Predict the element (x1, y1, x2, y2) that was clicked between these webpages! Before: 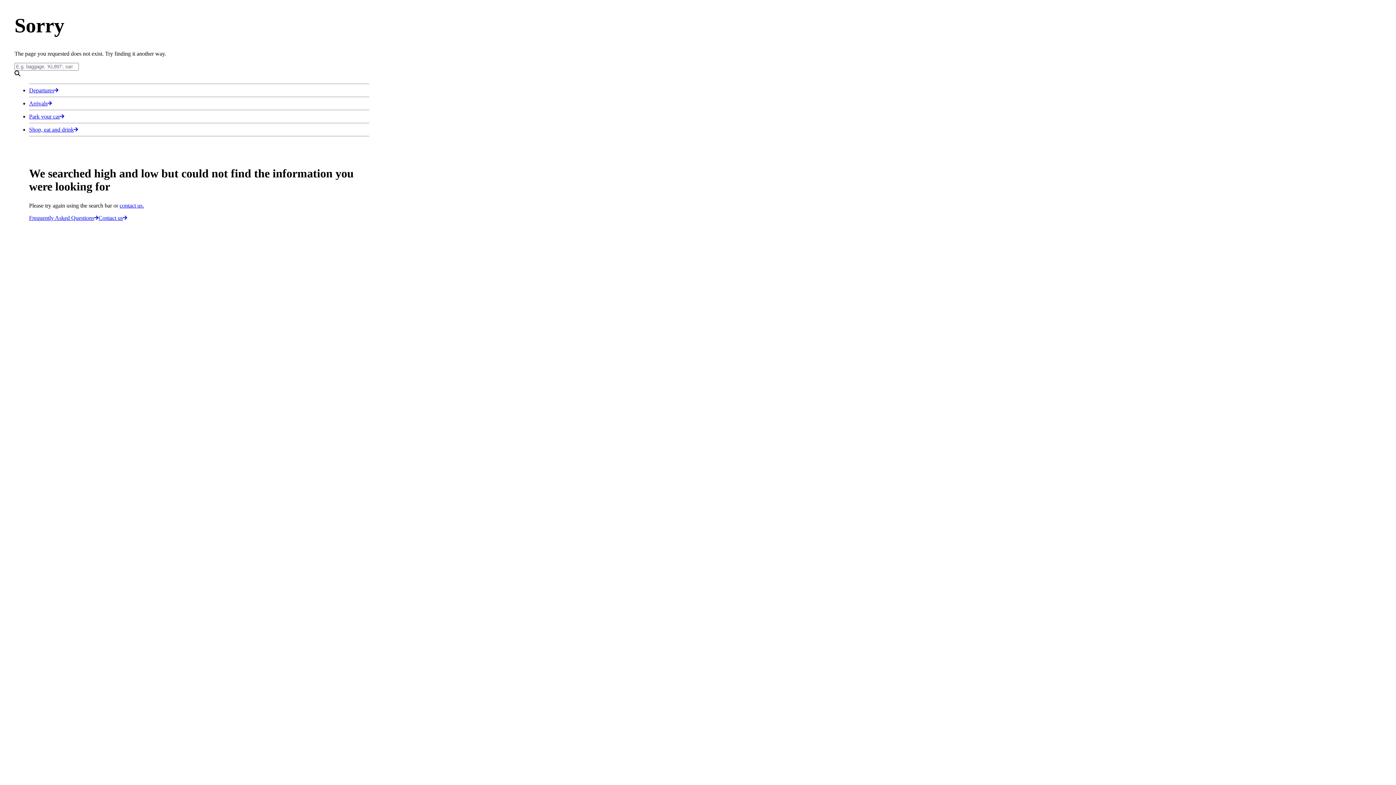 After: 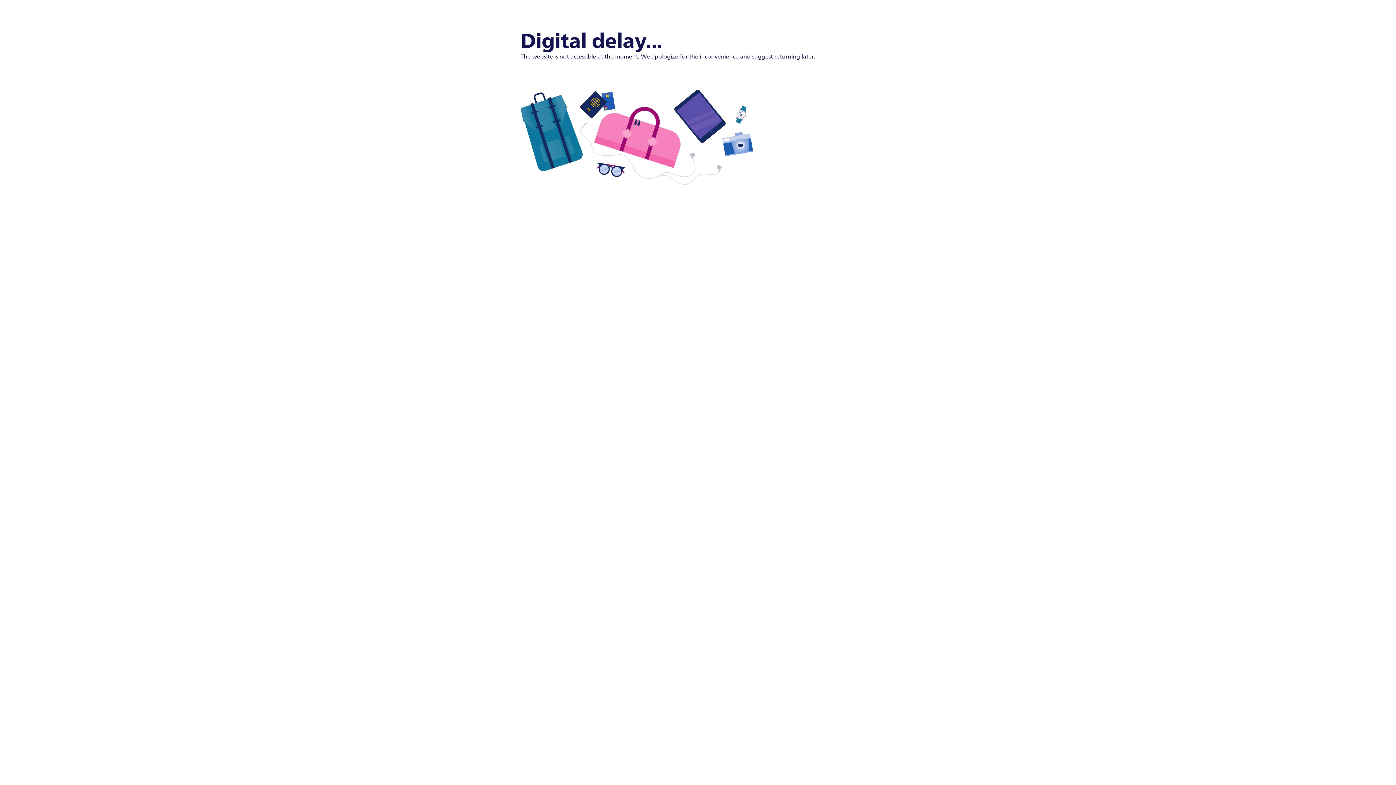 Action: bbox: (29, 113, 64, 119) label: Park your car